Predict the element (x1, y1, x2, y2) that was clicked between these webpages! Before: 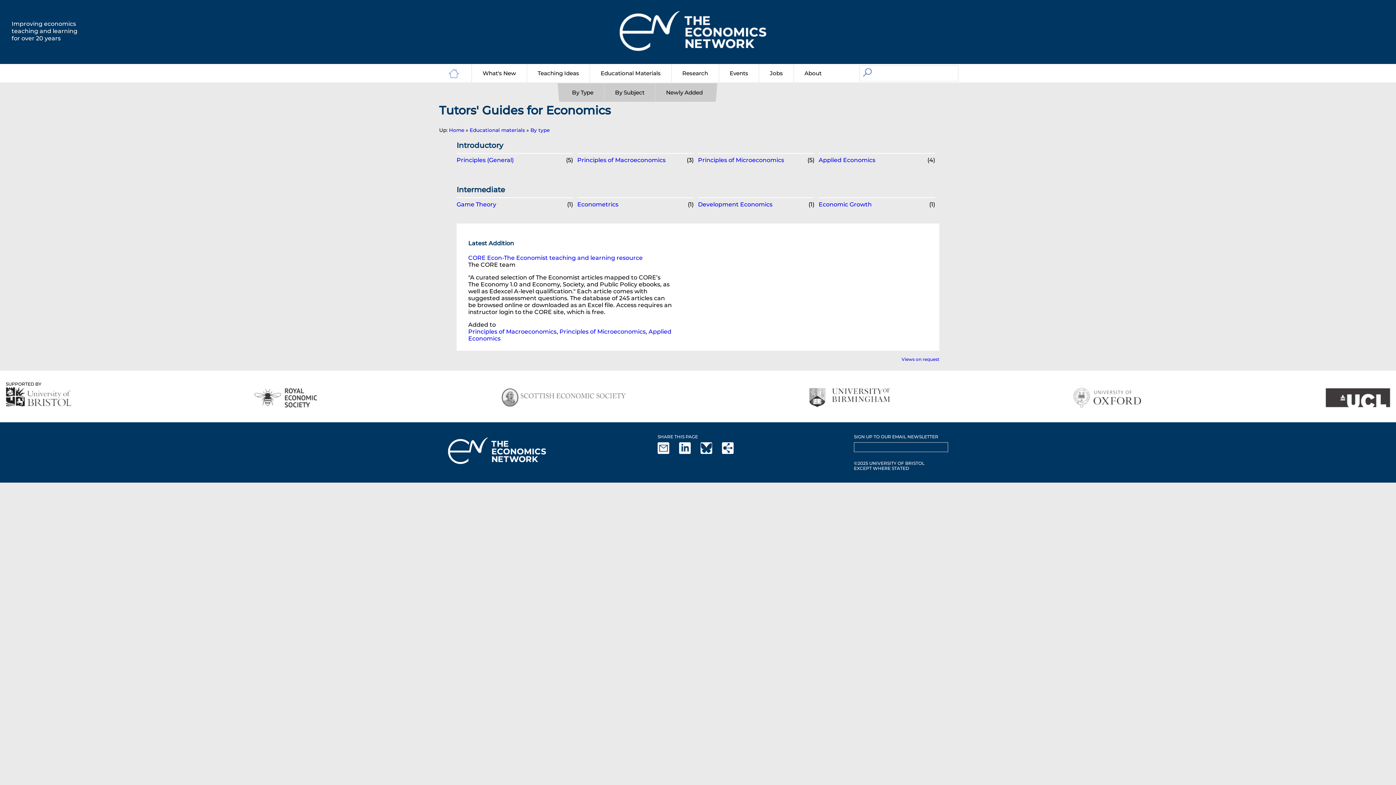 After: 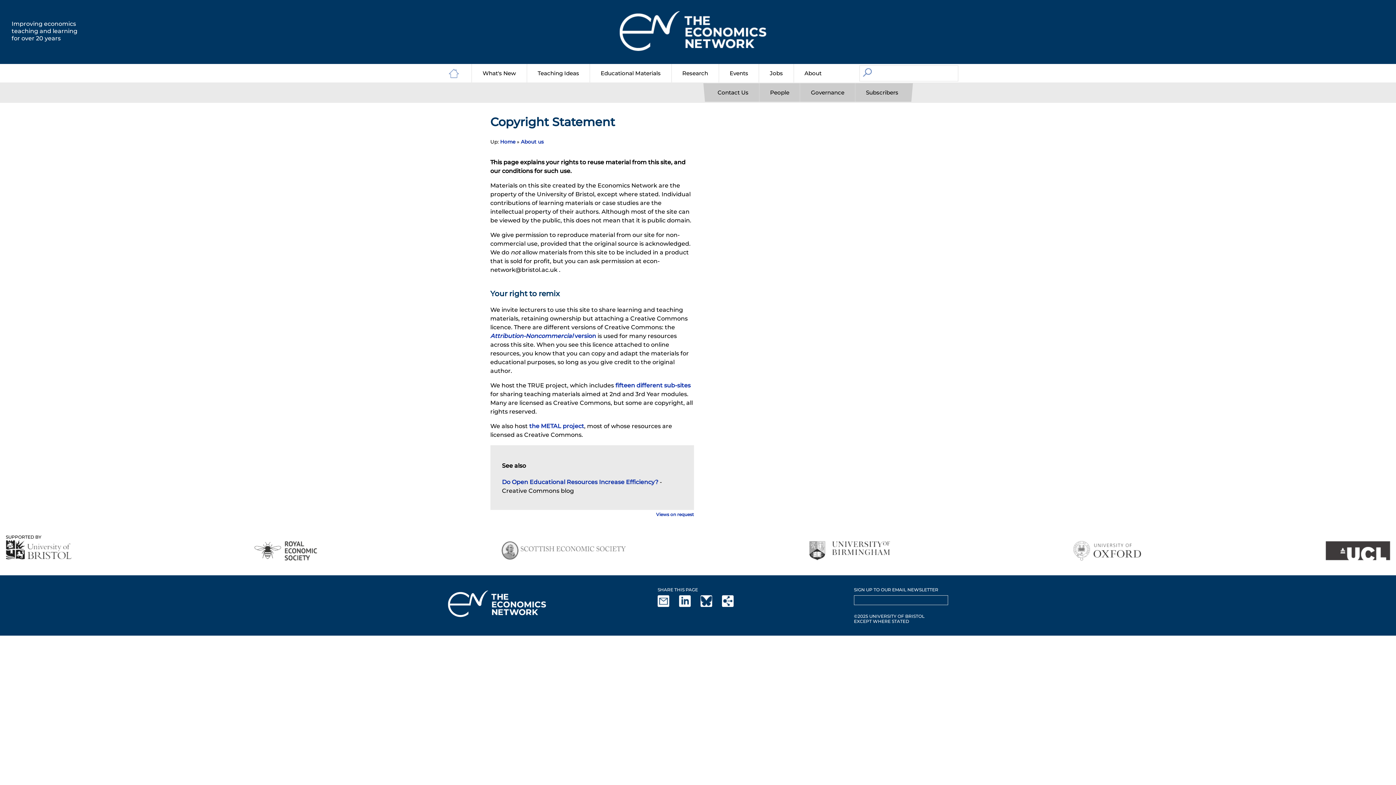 Action: label: ©2025 UNIVERSITY OF BRISTOL bbox: (854, 460, 924, 466)